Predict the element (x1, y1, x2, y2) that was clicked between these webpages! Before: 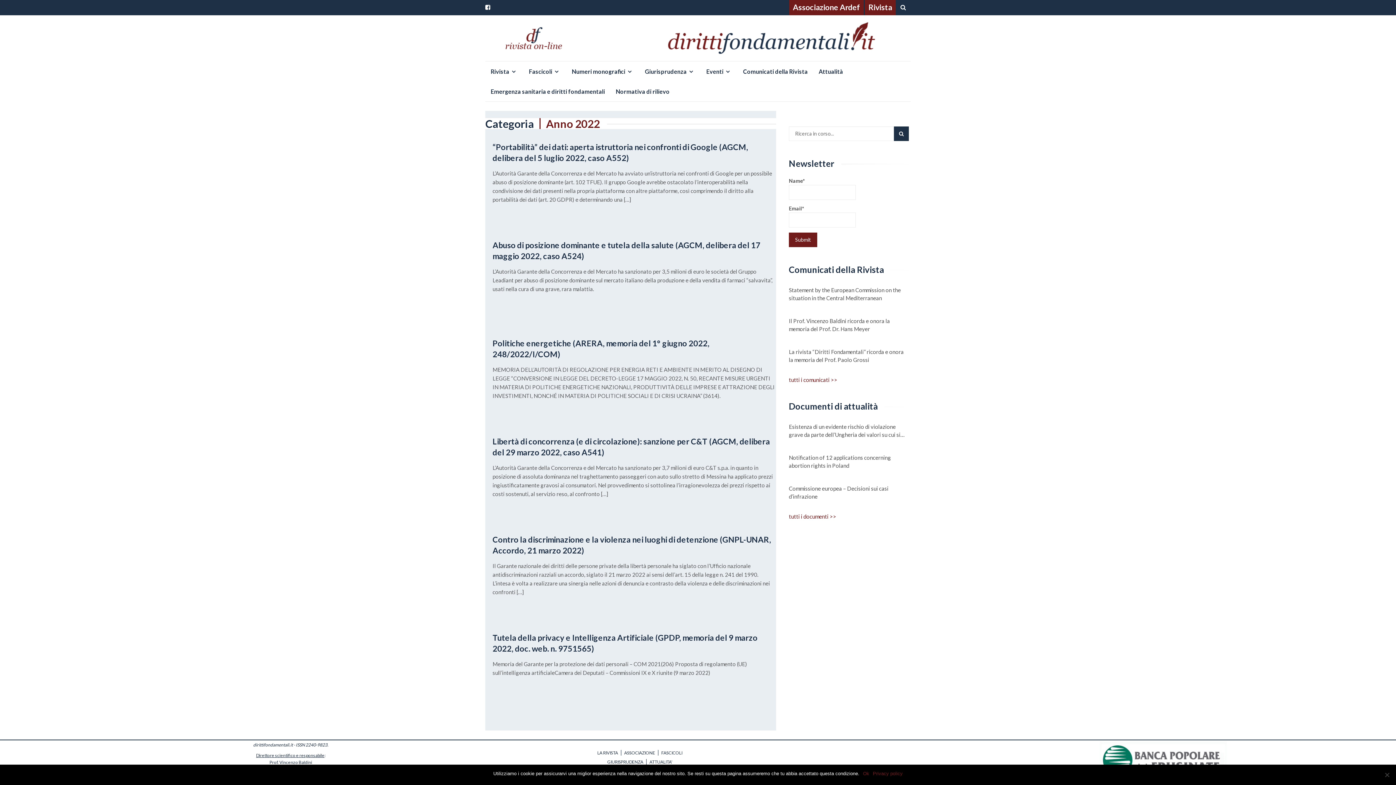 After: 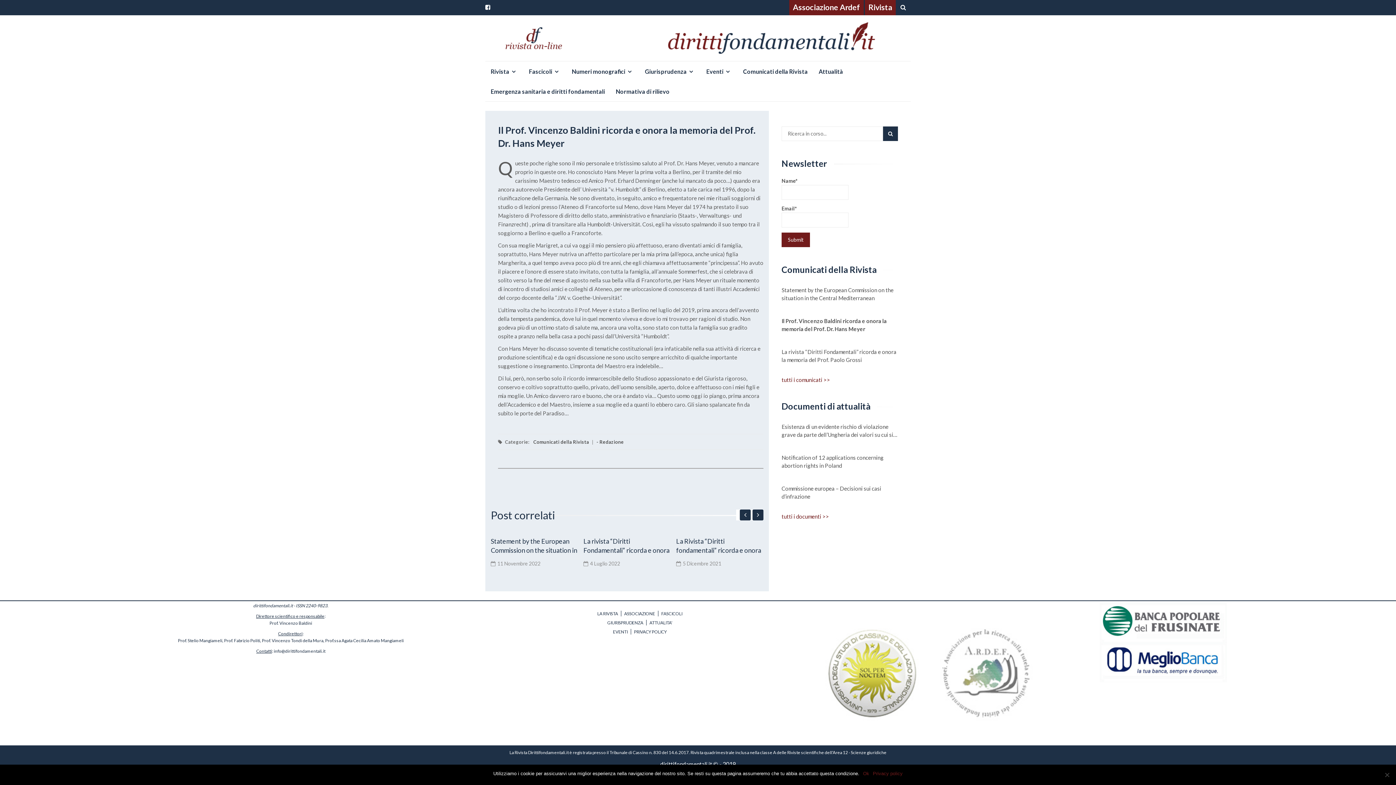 Action: bbox: (789, 317, 909, 333) label: Il Prof. Vincenzo Baldini ricorda e onora la memoria del Prof. Dr. Hans Meyer